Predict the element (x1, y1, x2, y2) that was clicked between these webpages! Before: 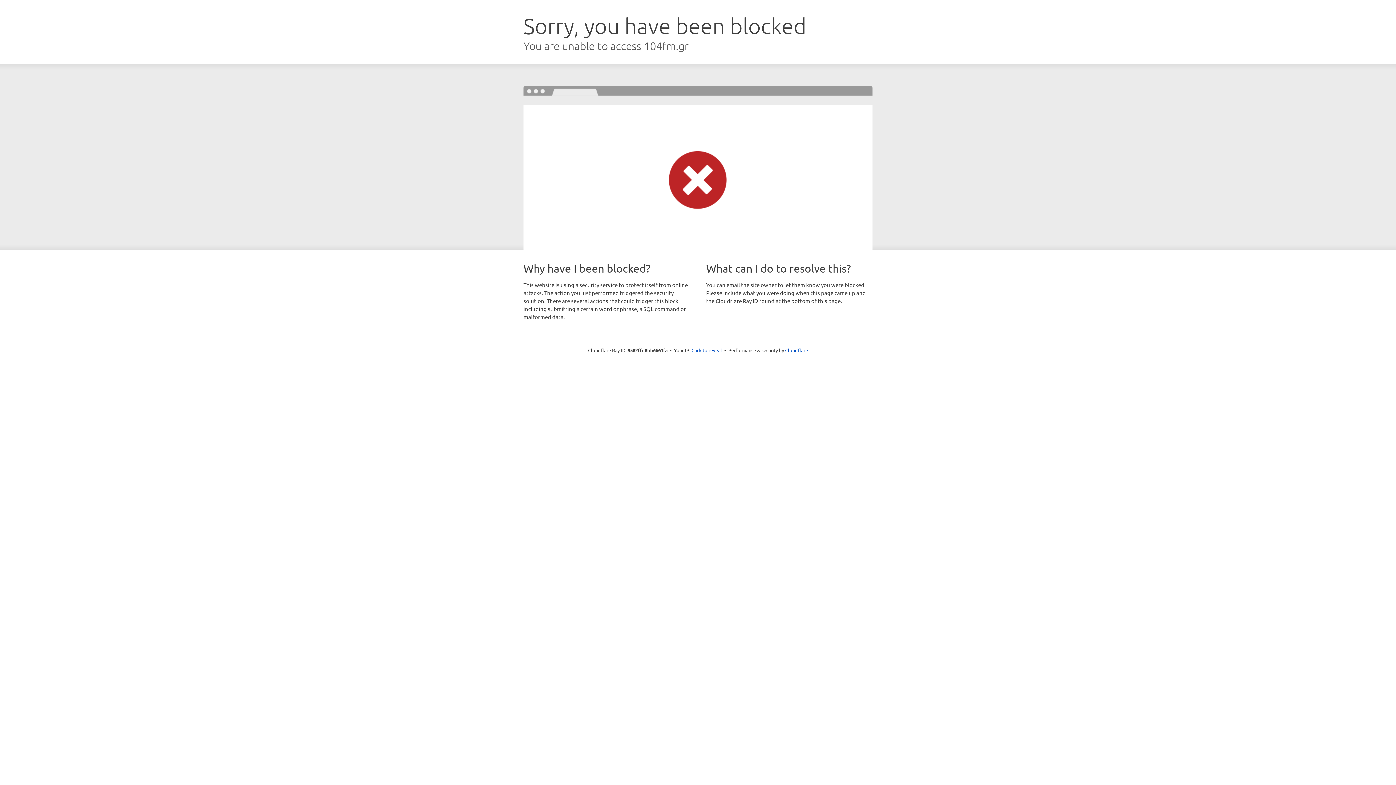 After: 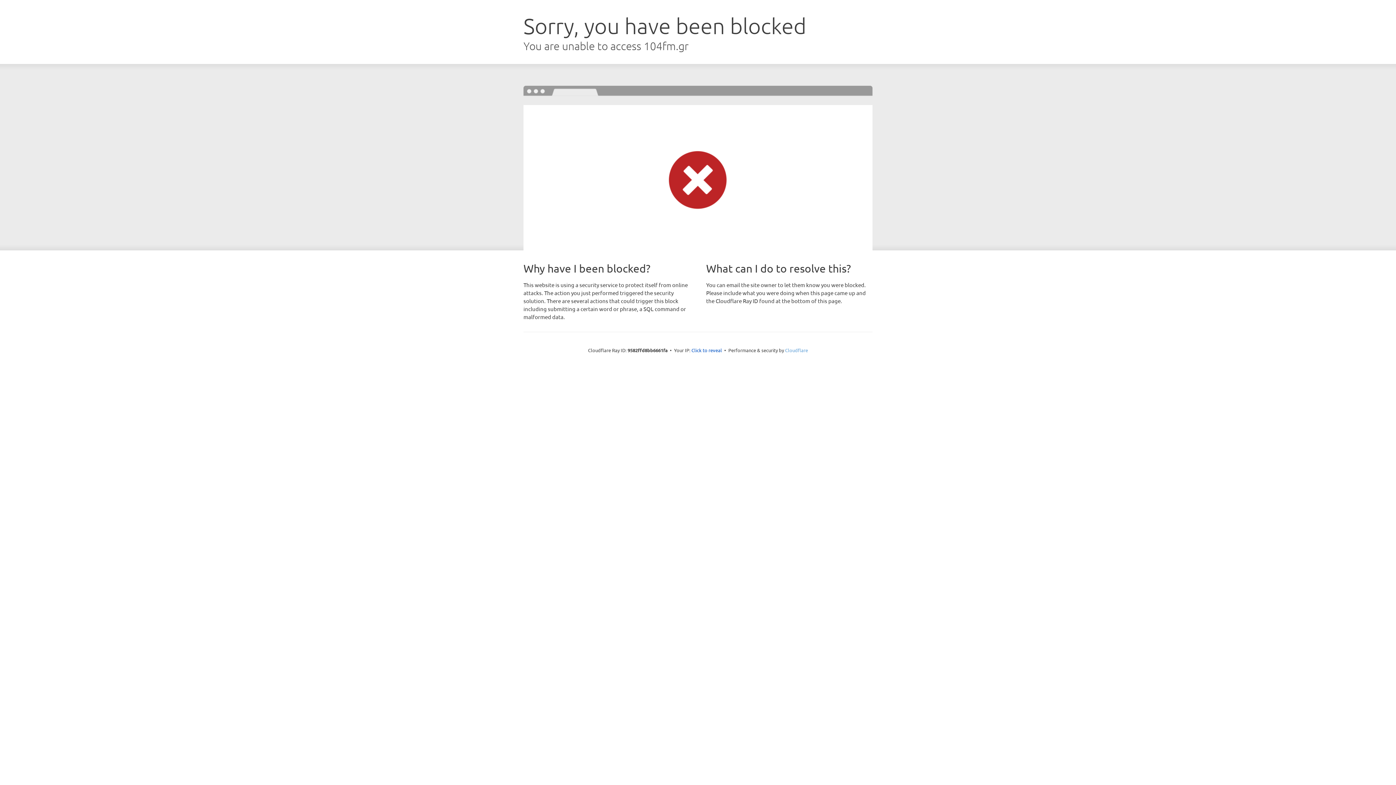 Action: bbox: (785, 347, 808, 353) label: Cloudflare